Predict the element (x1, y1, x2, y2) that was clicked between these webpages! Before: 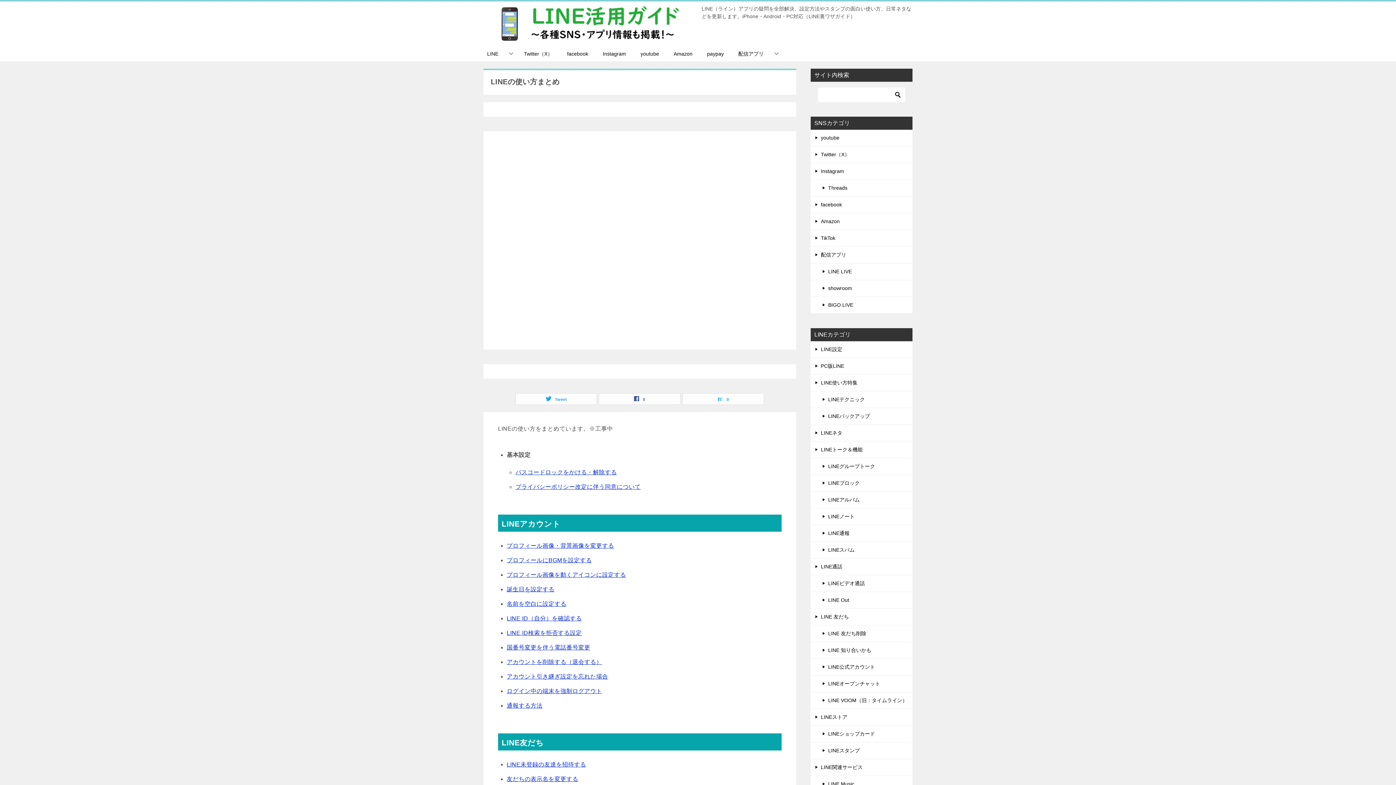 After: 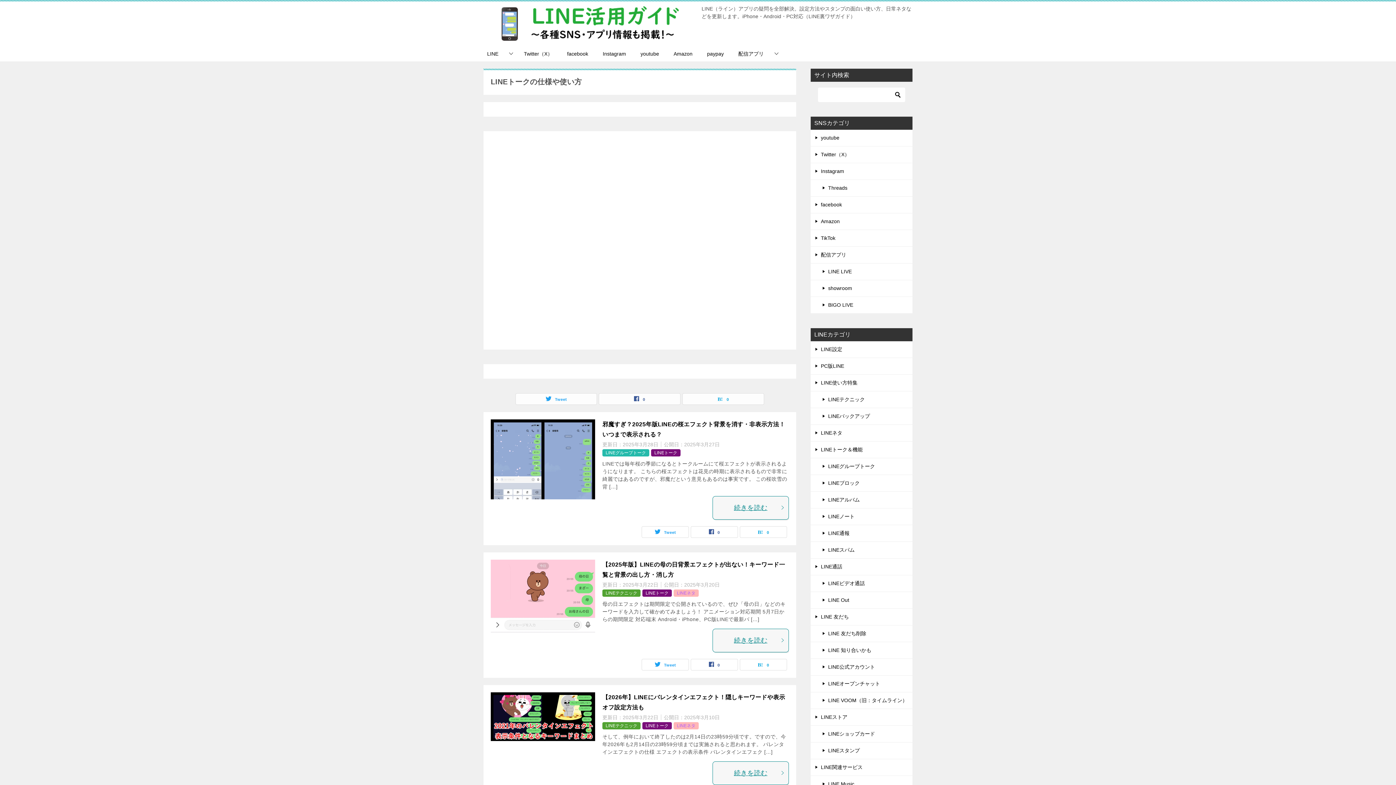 Action: label: LINEトーク＆機能 bbox: (810, 441, 912, 458)